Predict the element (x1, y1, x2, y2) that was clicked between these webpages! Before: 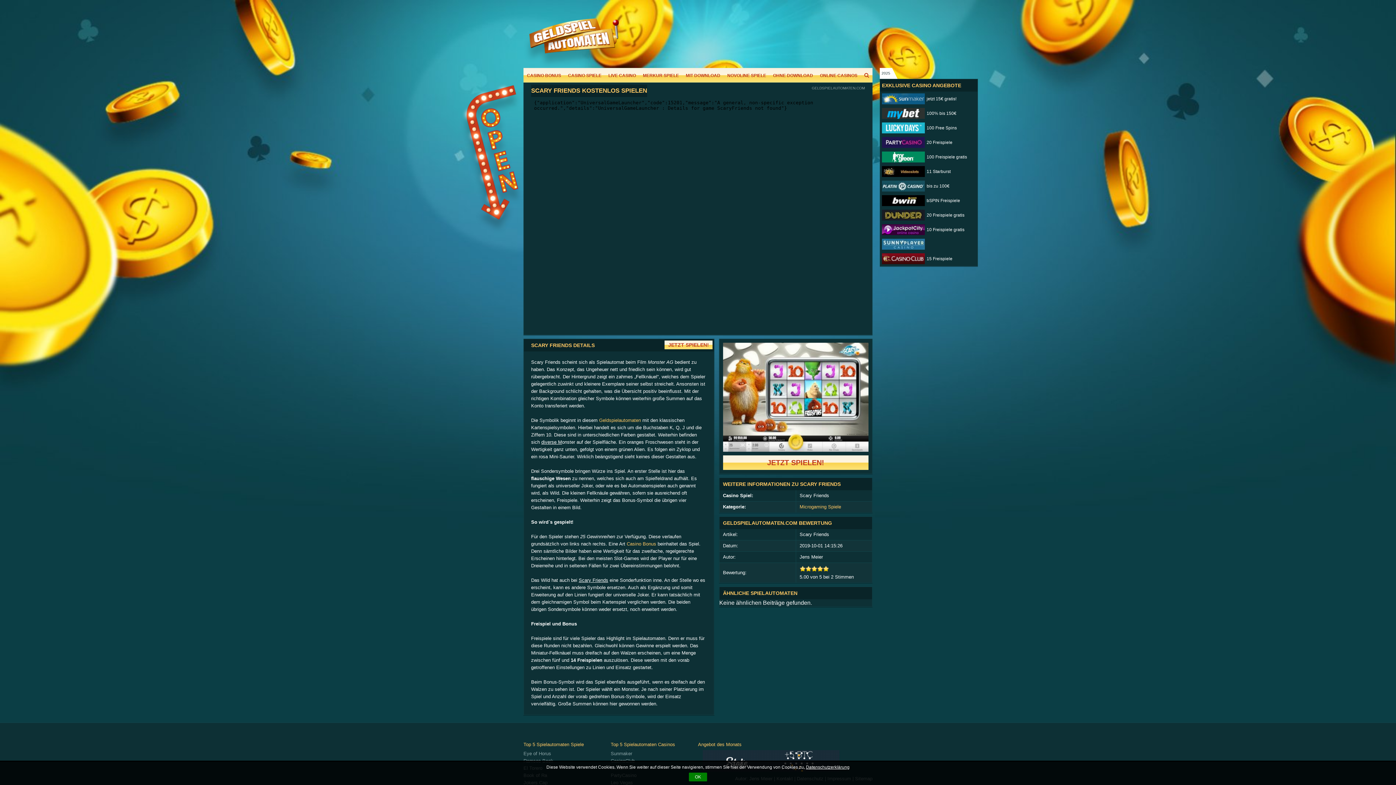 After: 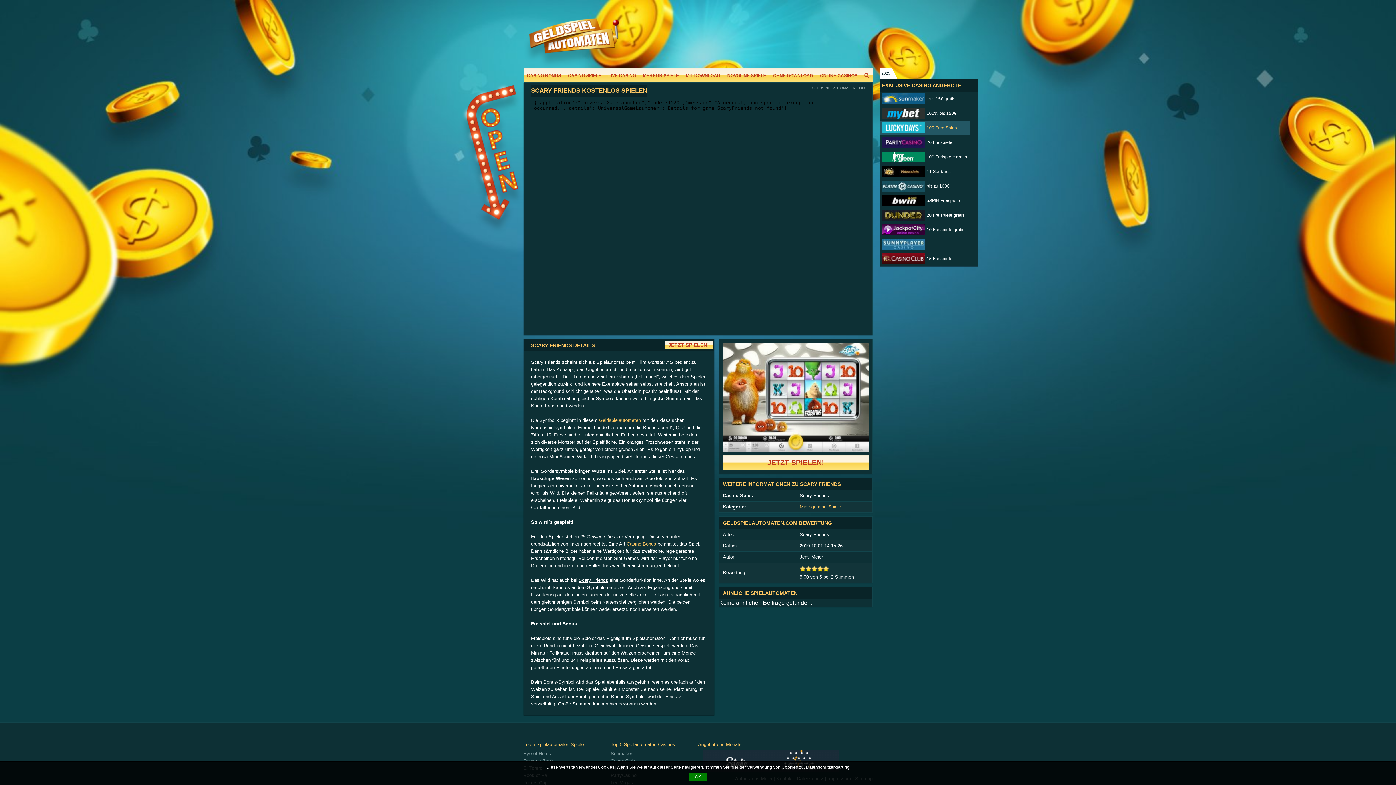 Action: bbox: (880, 120, 970, 135) label: 100 Free Spins